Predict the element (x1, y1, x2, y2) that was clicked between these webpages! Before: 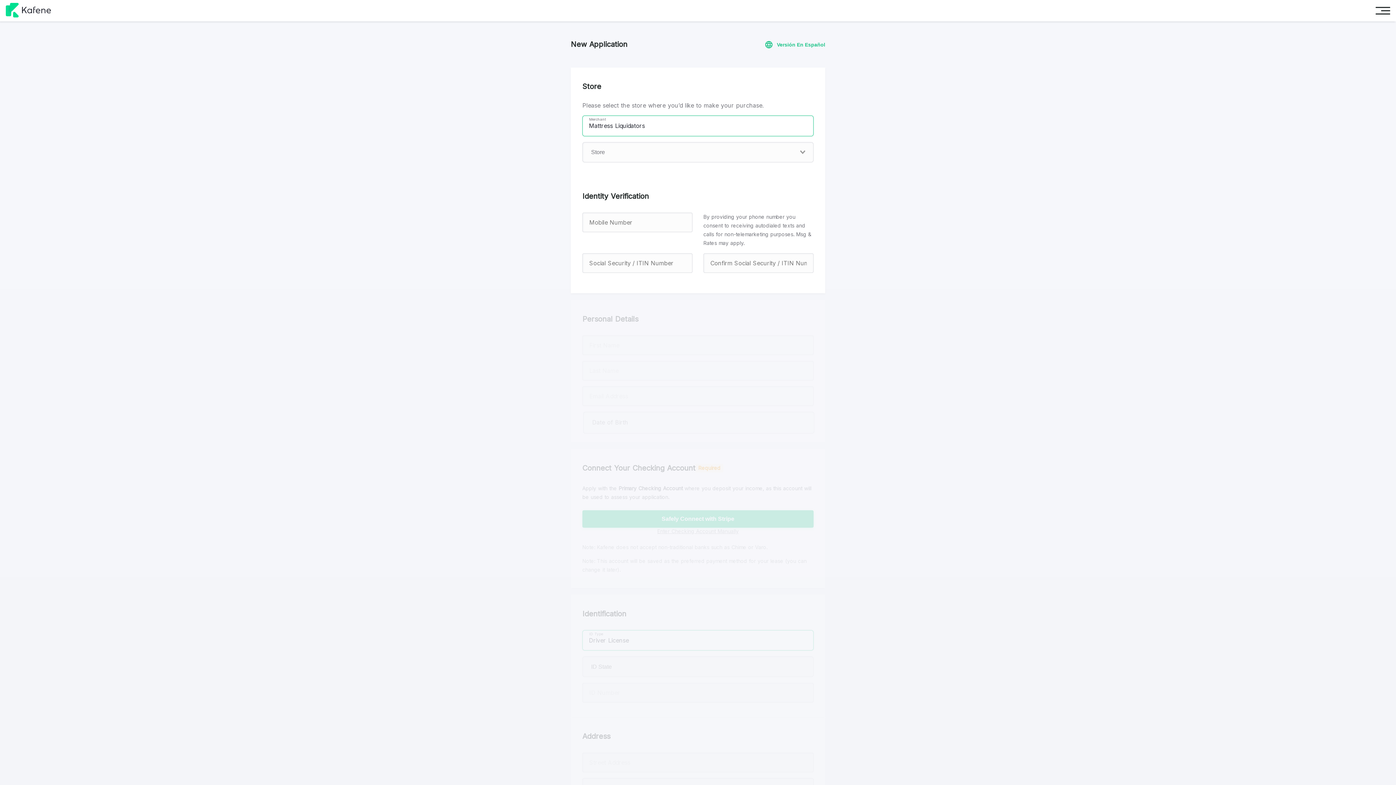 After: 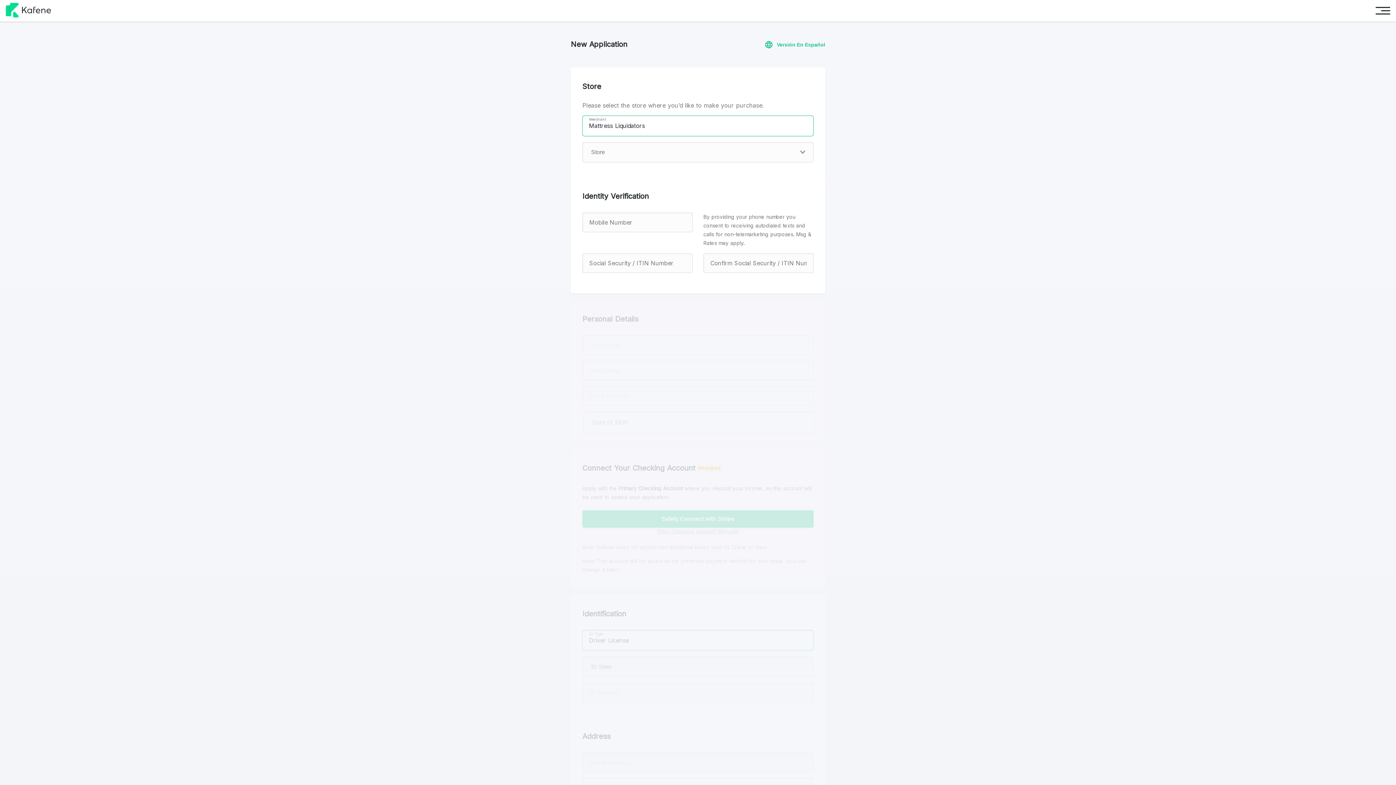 Action: label: Enter Checking Account Manually bbox: (657, 528, 738, 534)